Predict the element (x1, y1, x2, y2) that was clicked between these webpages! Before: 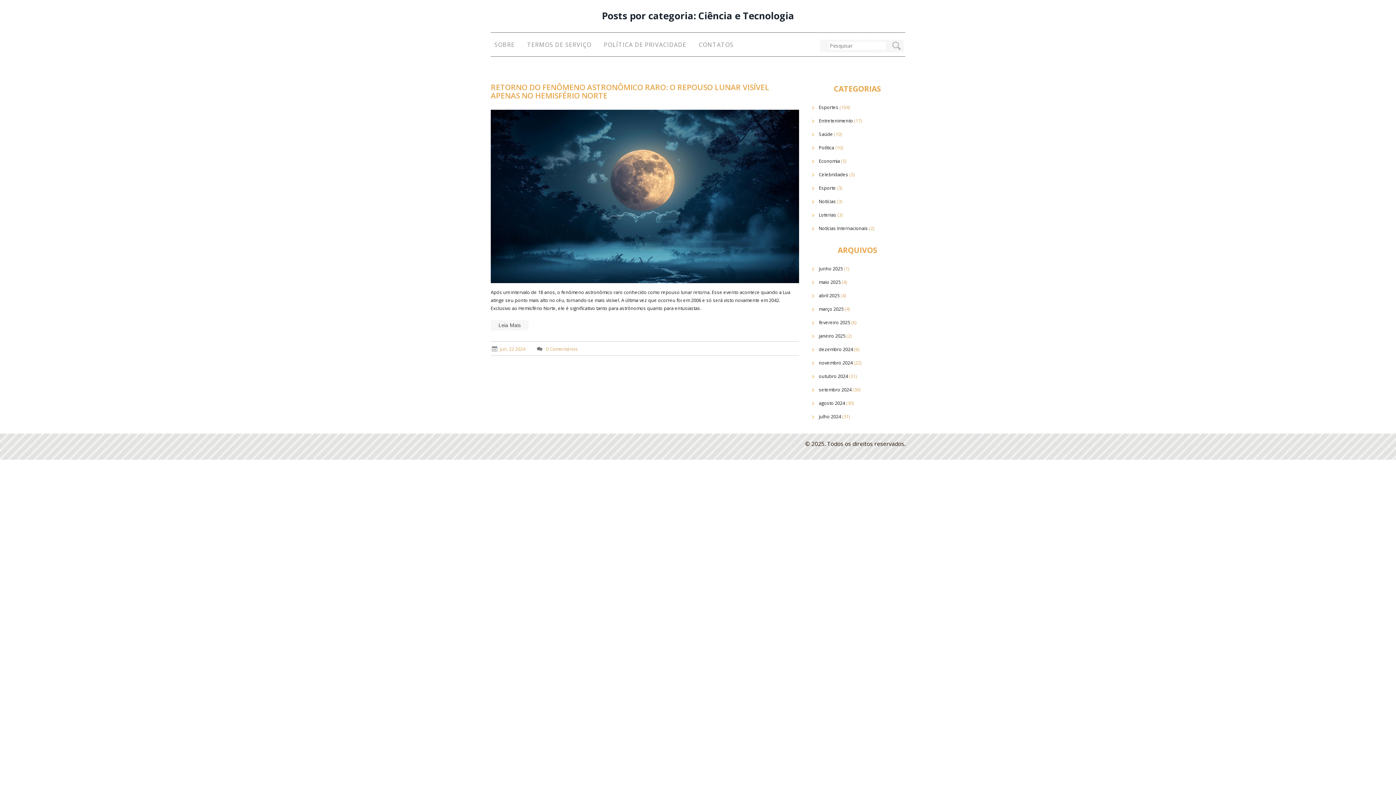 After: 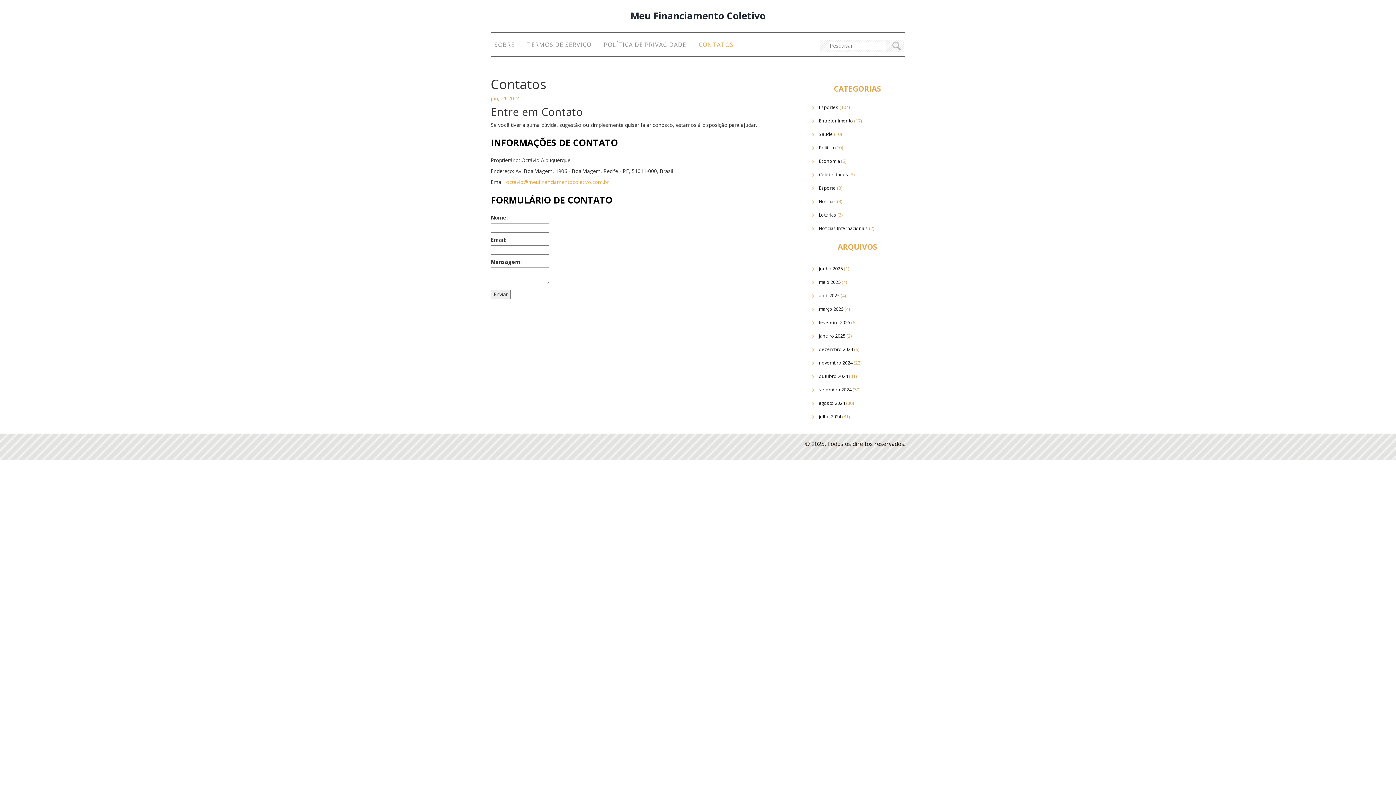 Action: label: CONTATOS bbox: (698, 37, 733, 51)